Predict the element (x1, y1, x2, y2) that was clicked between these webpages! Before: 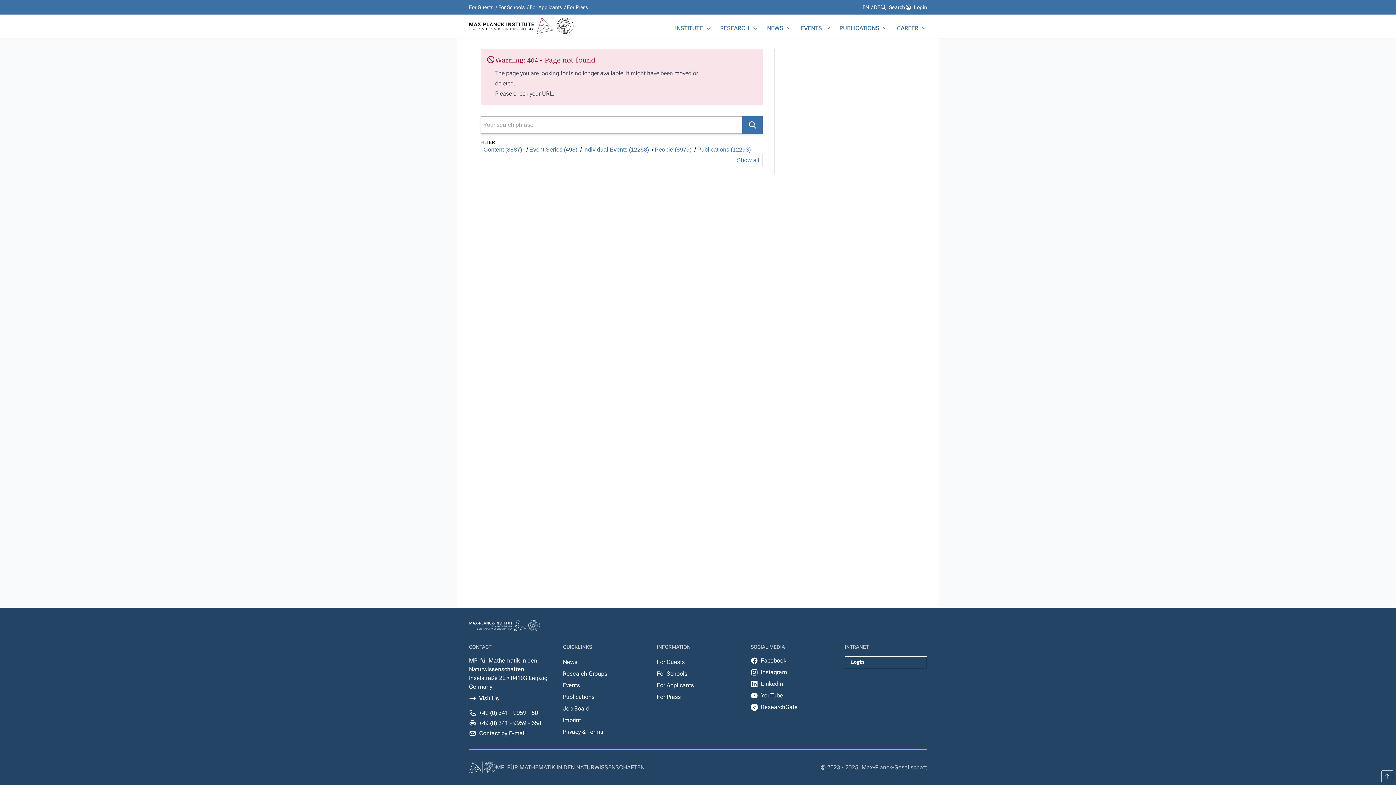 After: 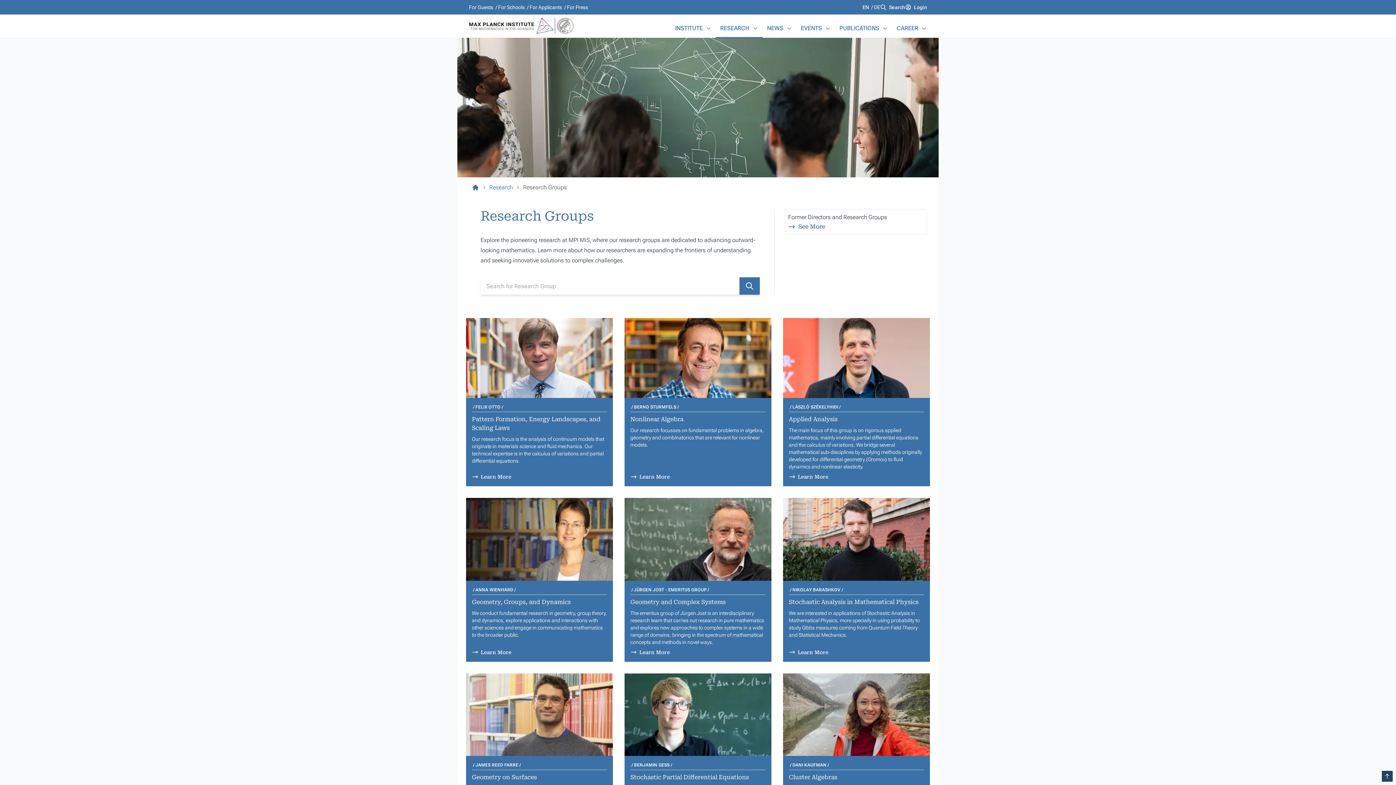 Action: bbox: (720, 24, 749, 32) label: RESEARCH